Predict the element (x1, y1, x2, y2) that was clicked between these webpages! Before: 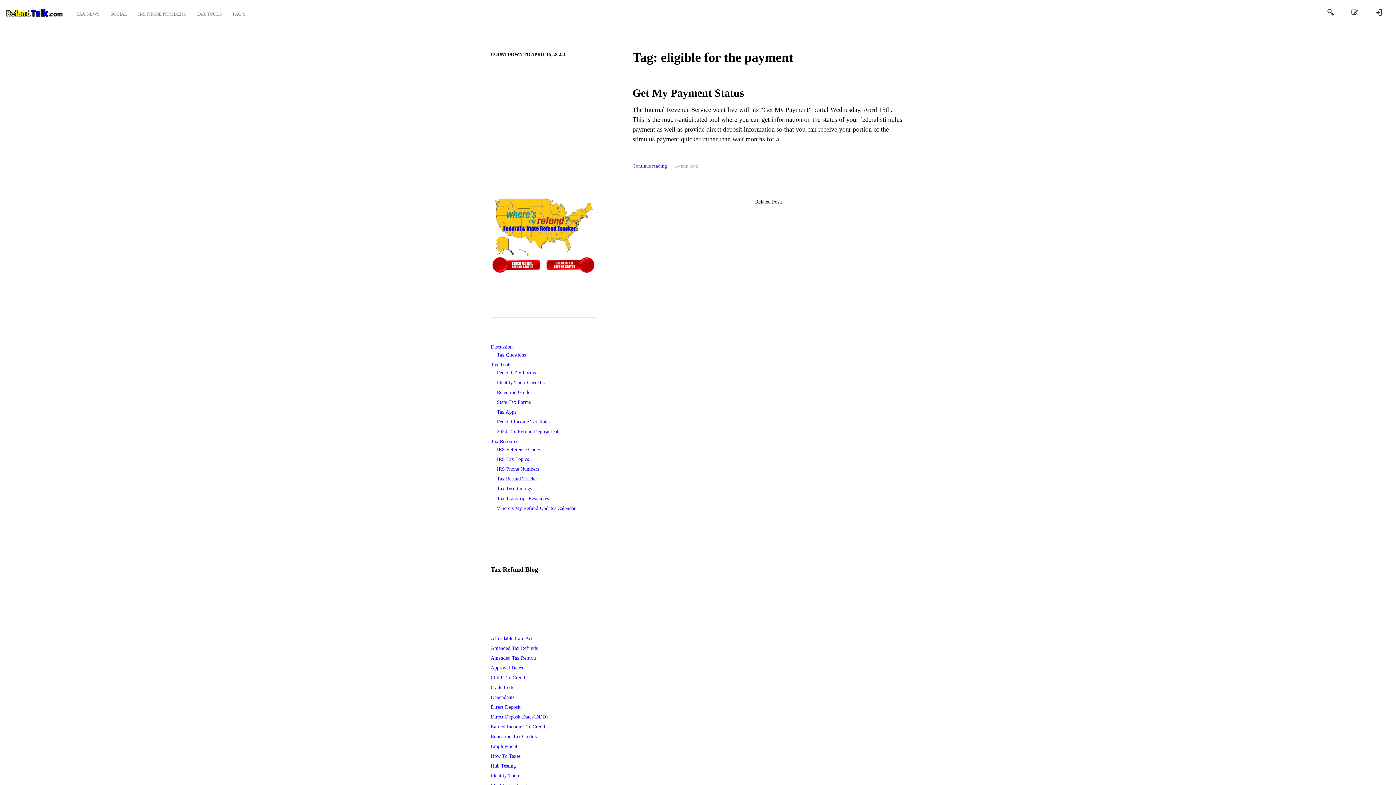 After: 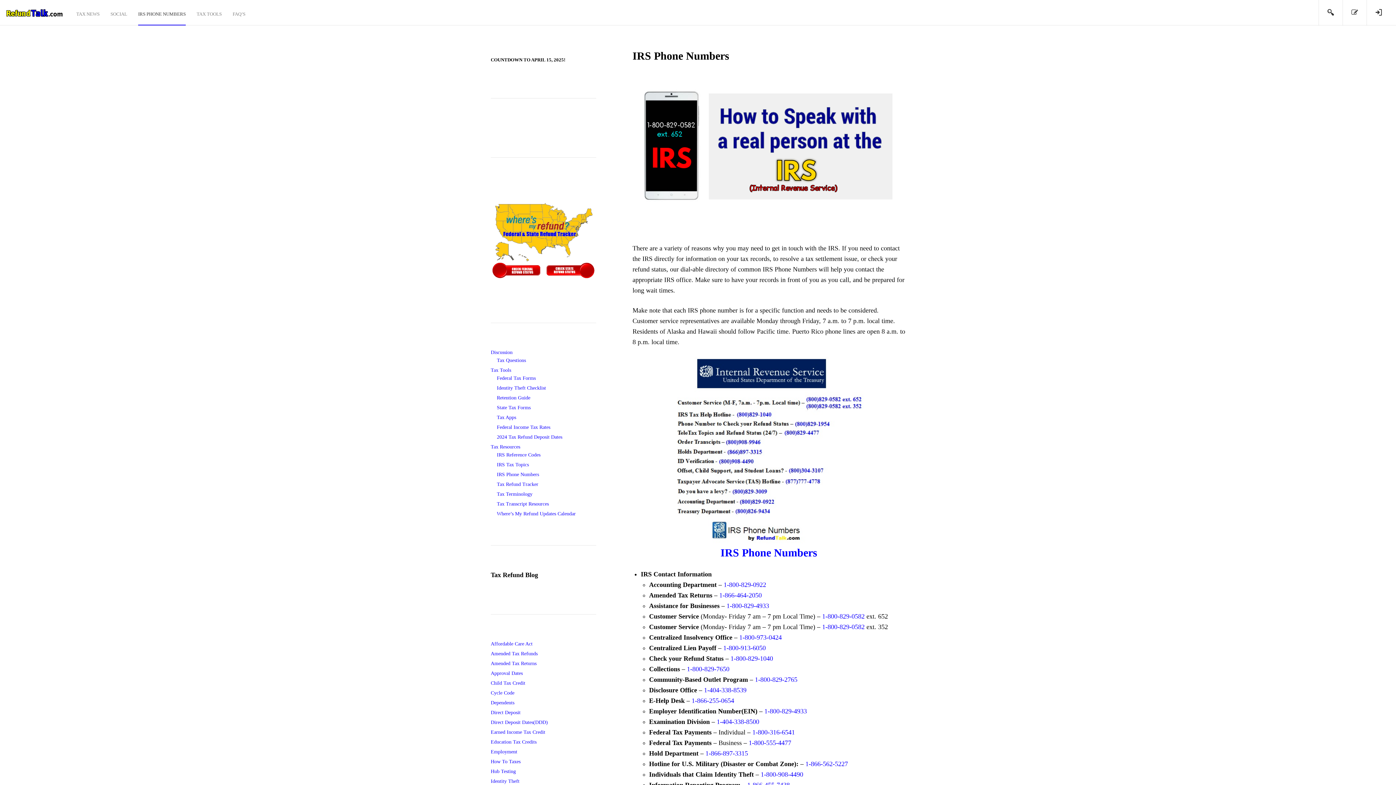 Action: bbox: (138, 0, 185, 25) label: IRS PHONE NUMBERS